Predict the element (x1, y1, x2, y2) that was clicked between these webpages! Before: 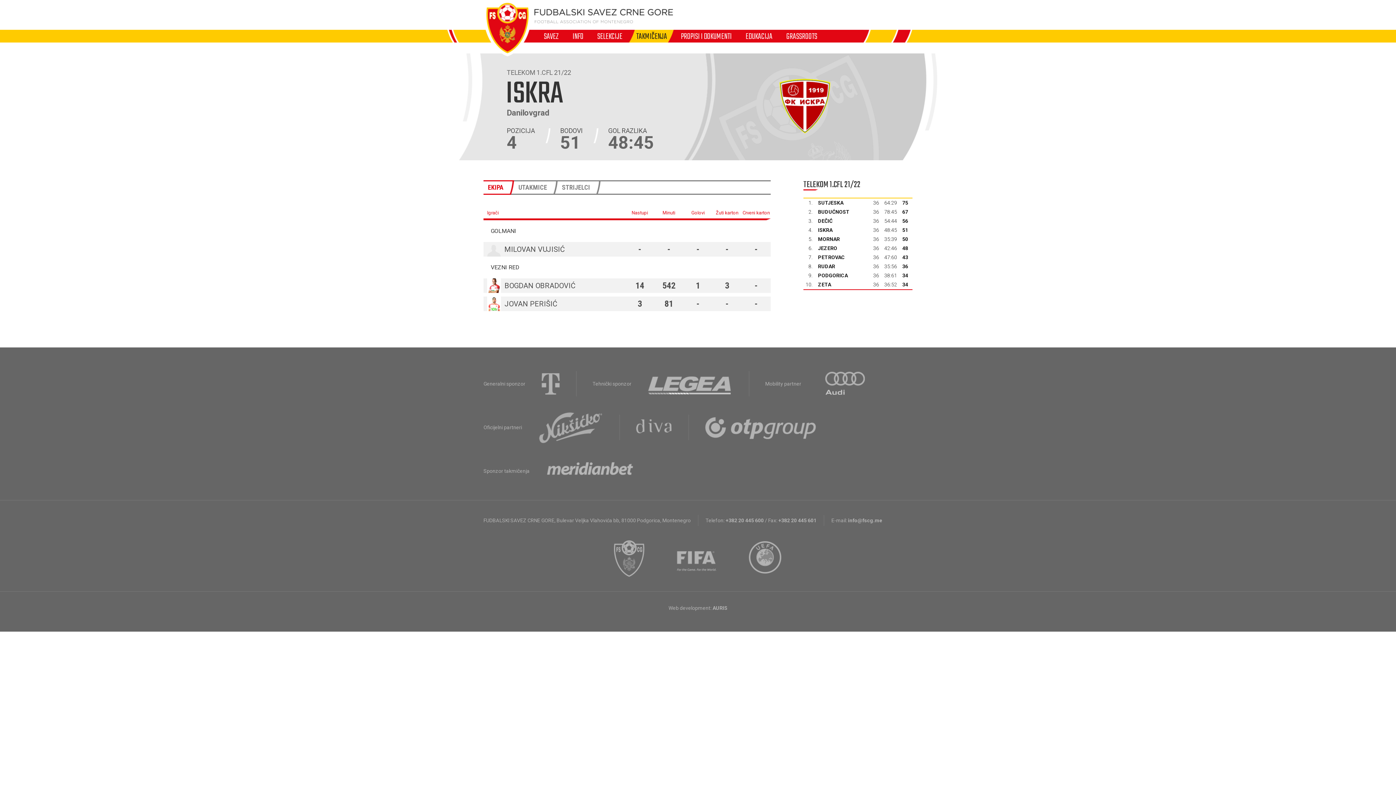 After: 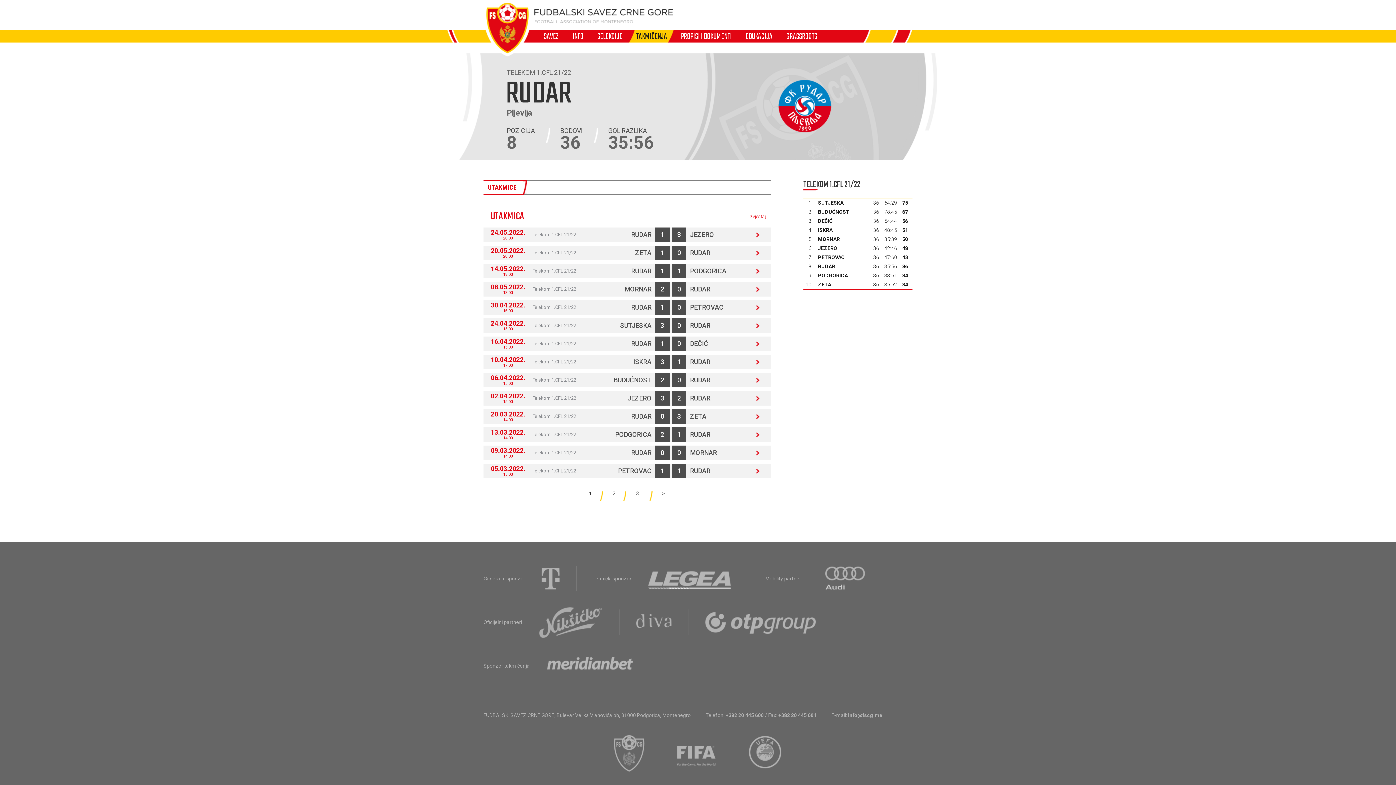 Action: label: RUDAR bbox: (818, 263, 835, 269)